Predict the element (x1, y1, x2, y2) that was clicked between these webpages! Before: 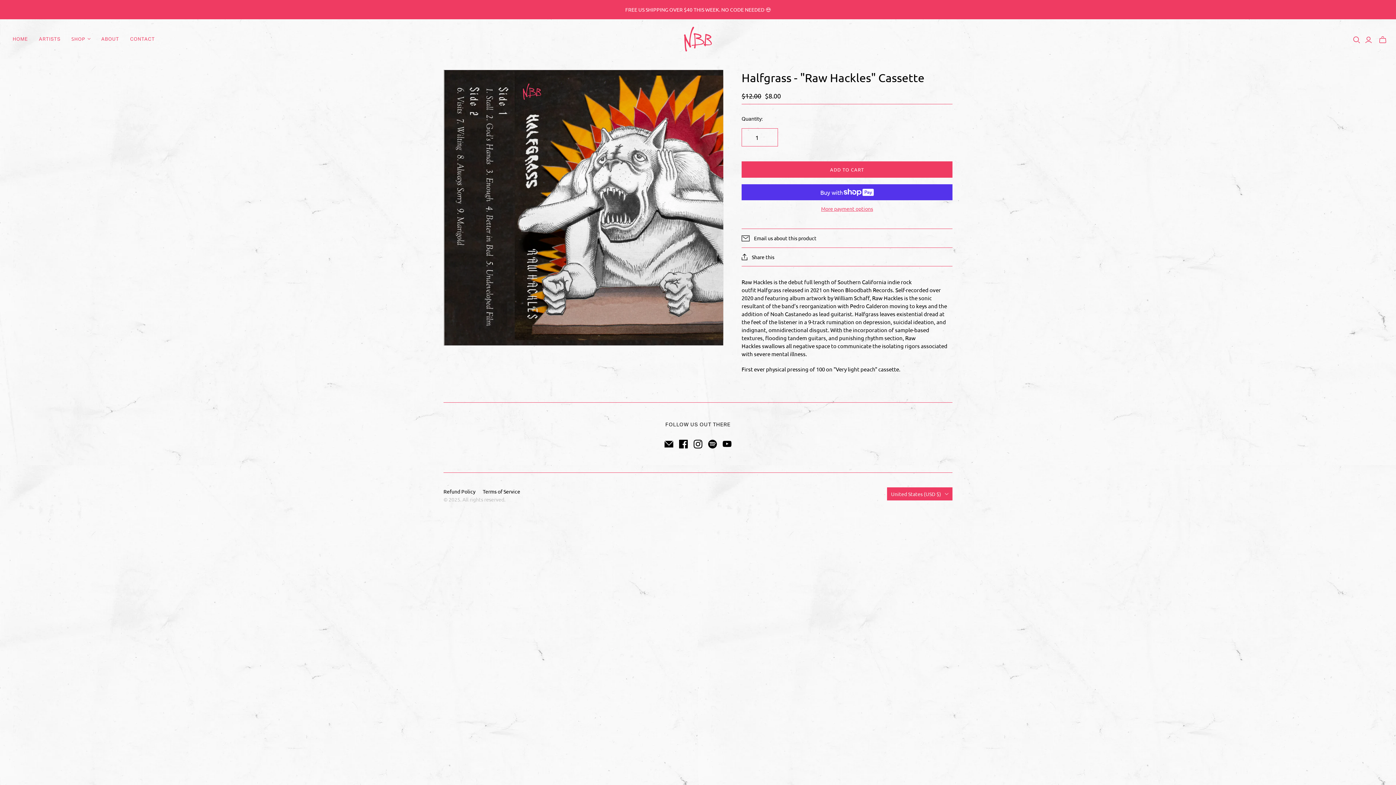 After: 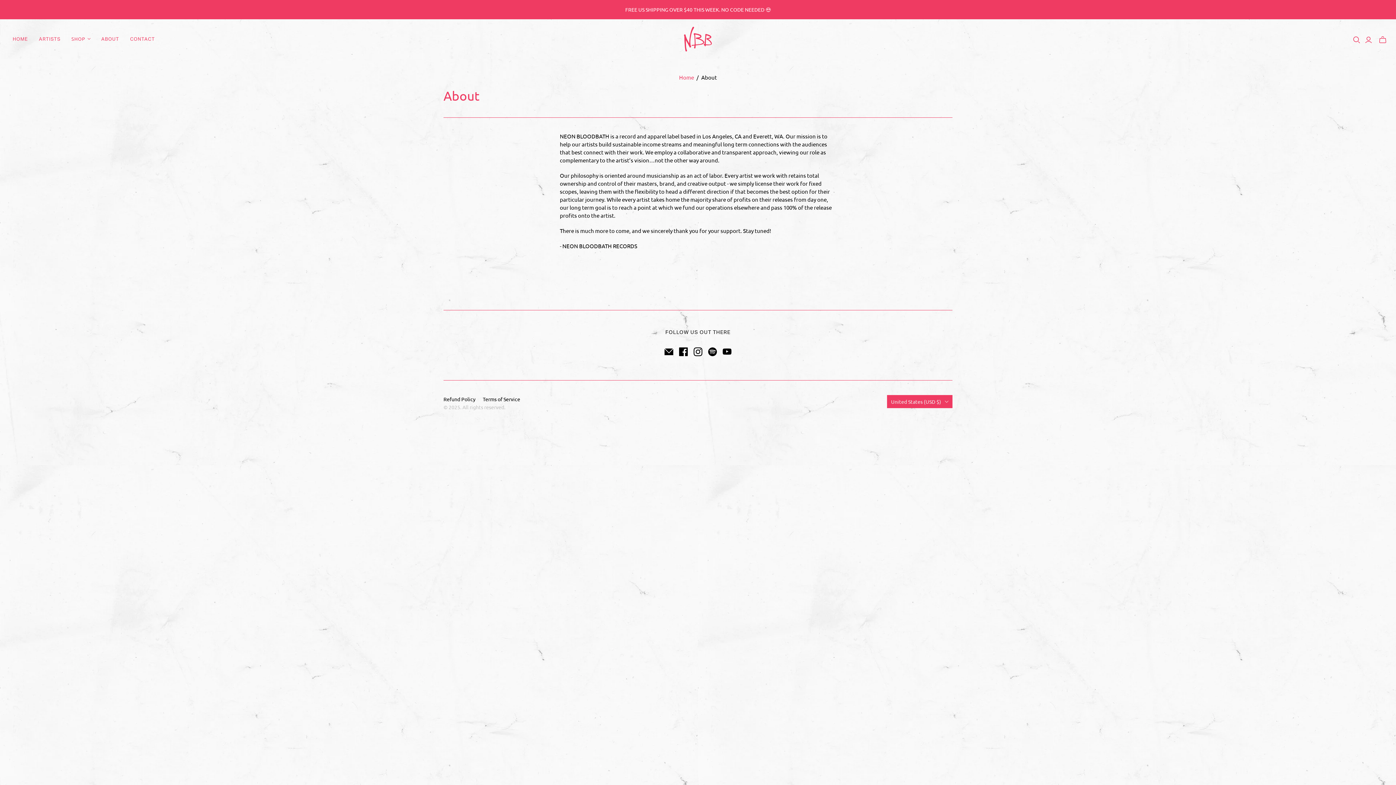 Action: bbox: (95, 30, 124, 48) label: ABOUT